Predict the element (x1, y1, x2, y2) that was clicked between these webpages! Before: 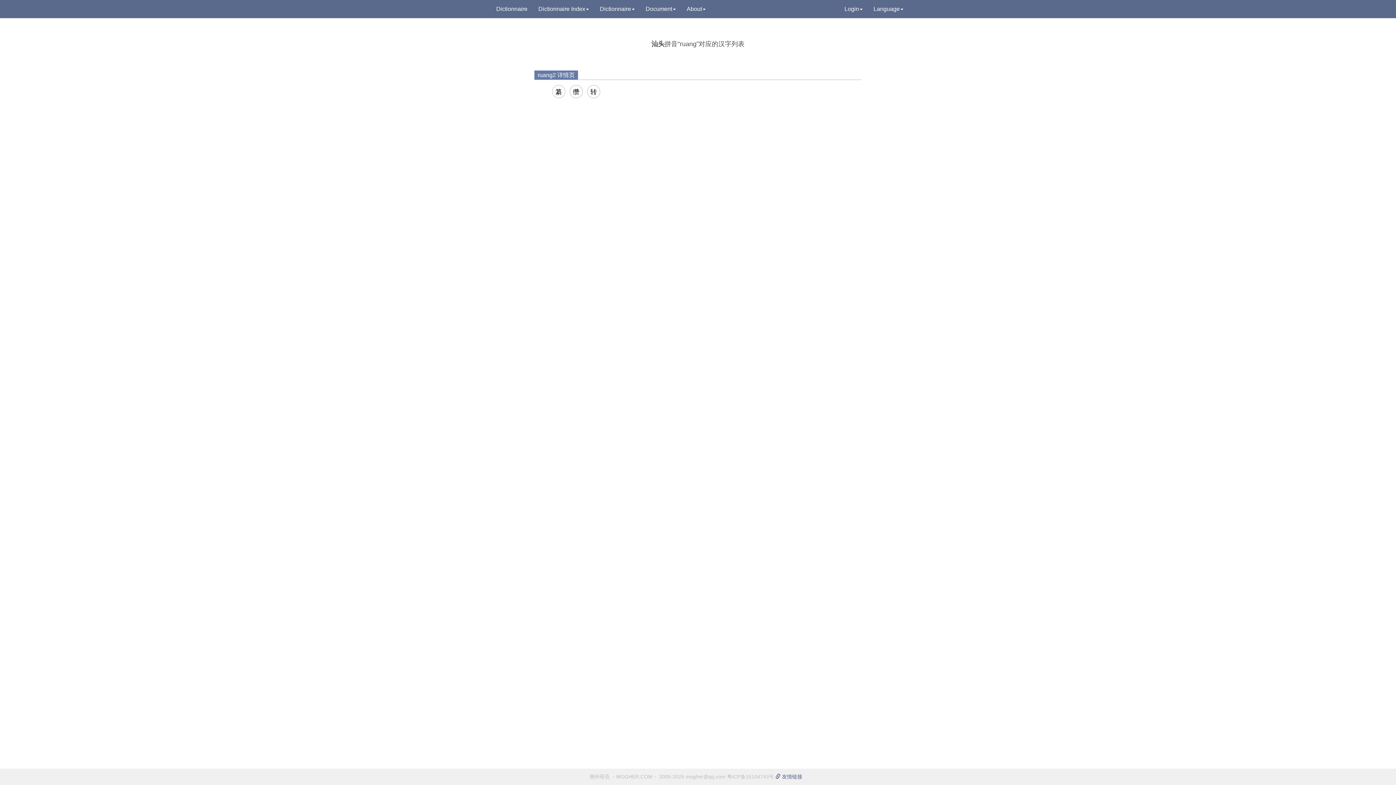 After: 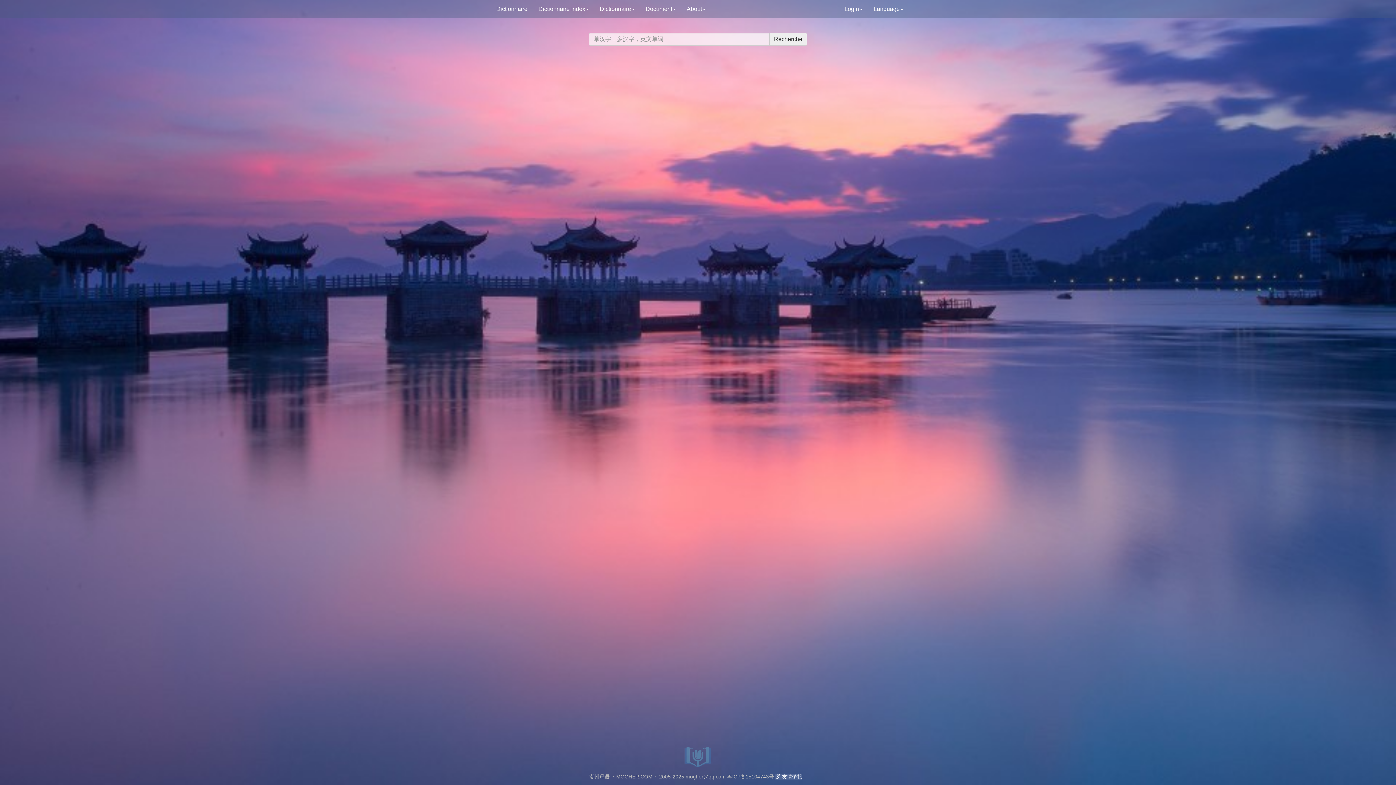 Action: label: 潮州母语 bbox: (589, 774, 609, 780)